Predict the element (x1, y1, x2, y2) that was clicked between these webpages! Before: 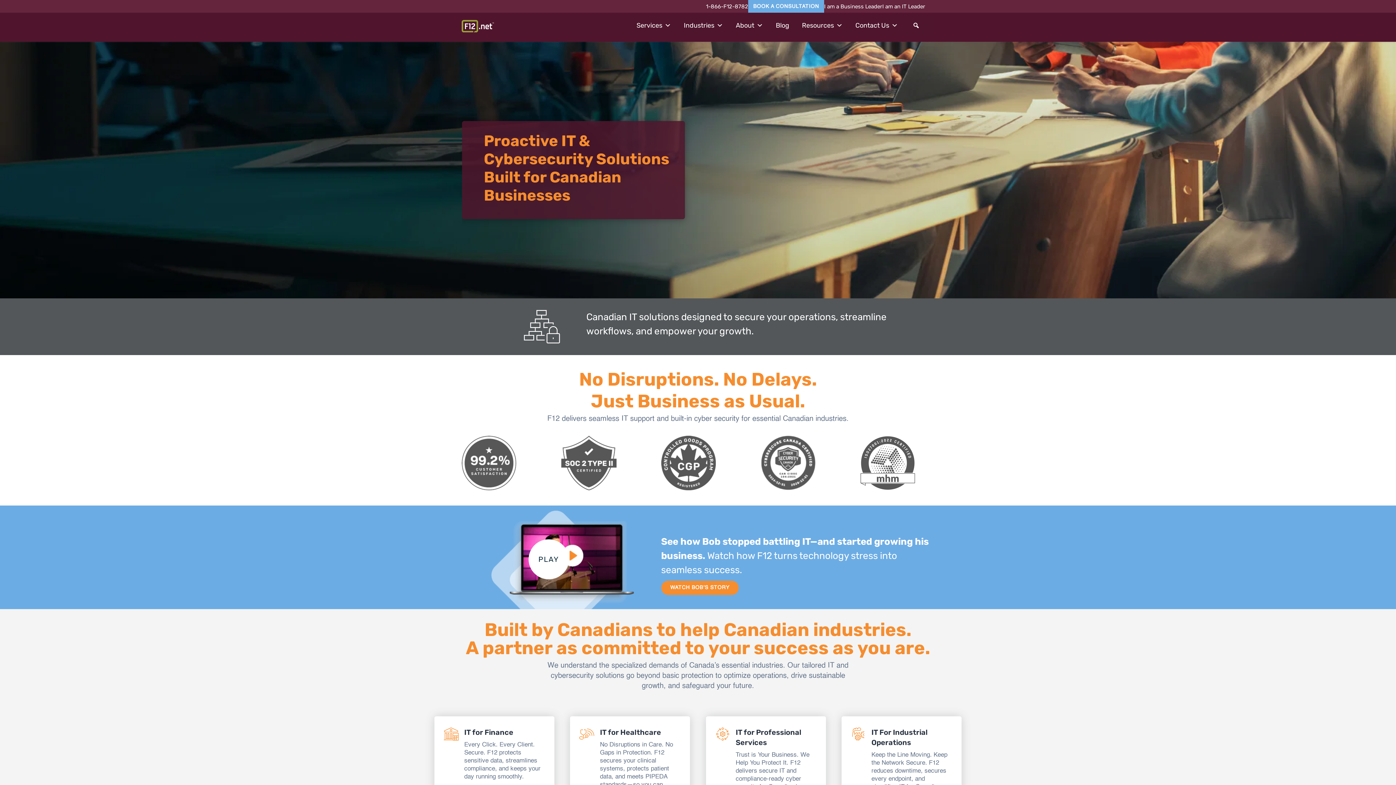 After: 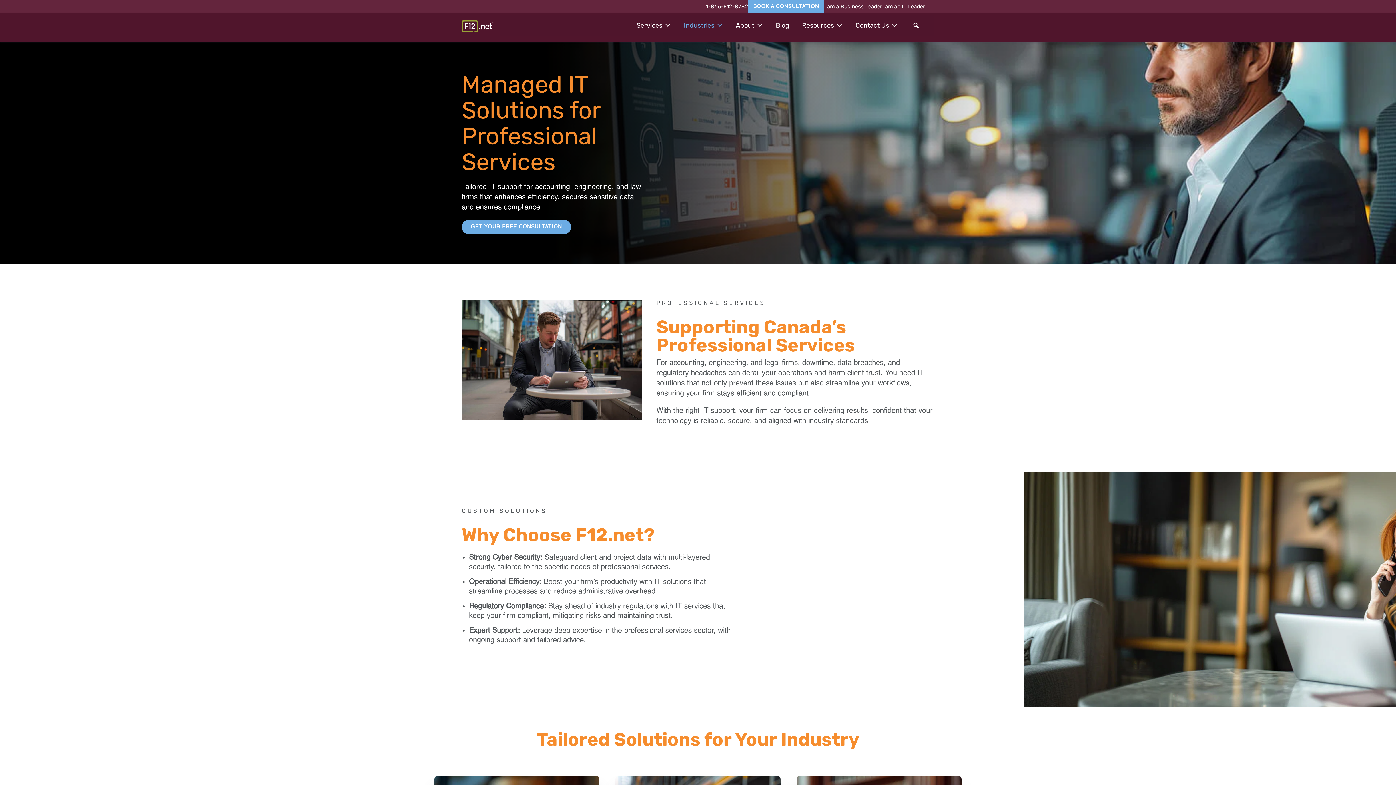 Action: bbox: (715, 727, 730, 741)